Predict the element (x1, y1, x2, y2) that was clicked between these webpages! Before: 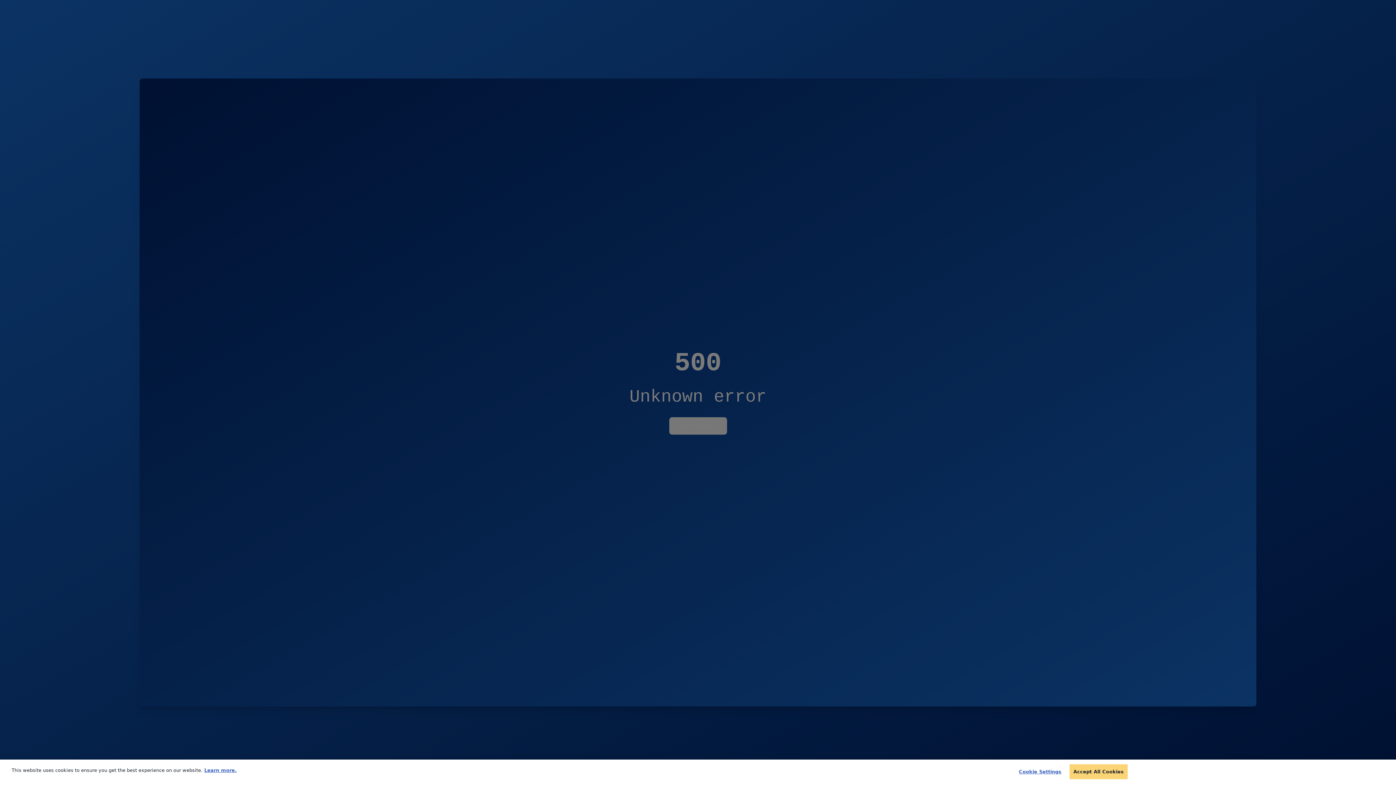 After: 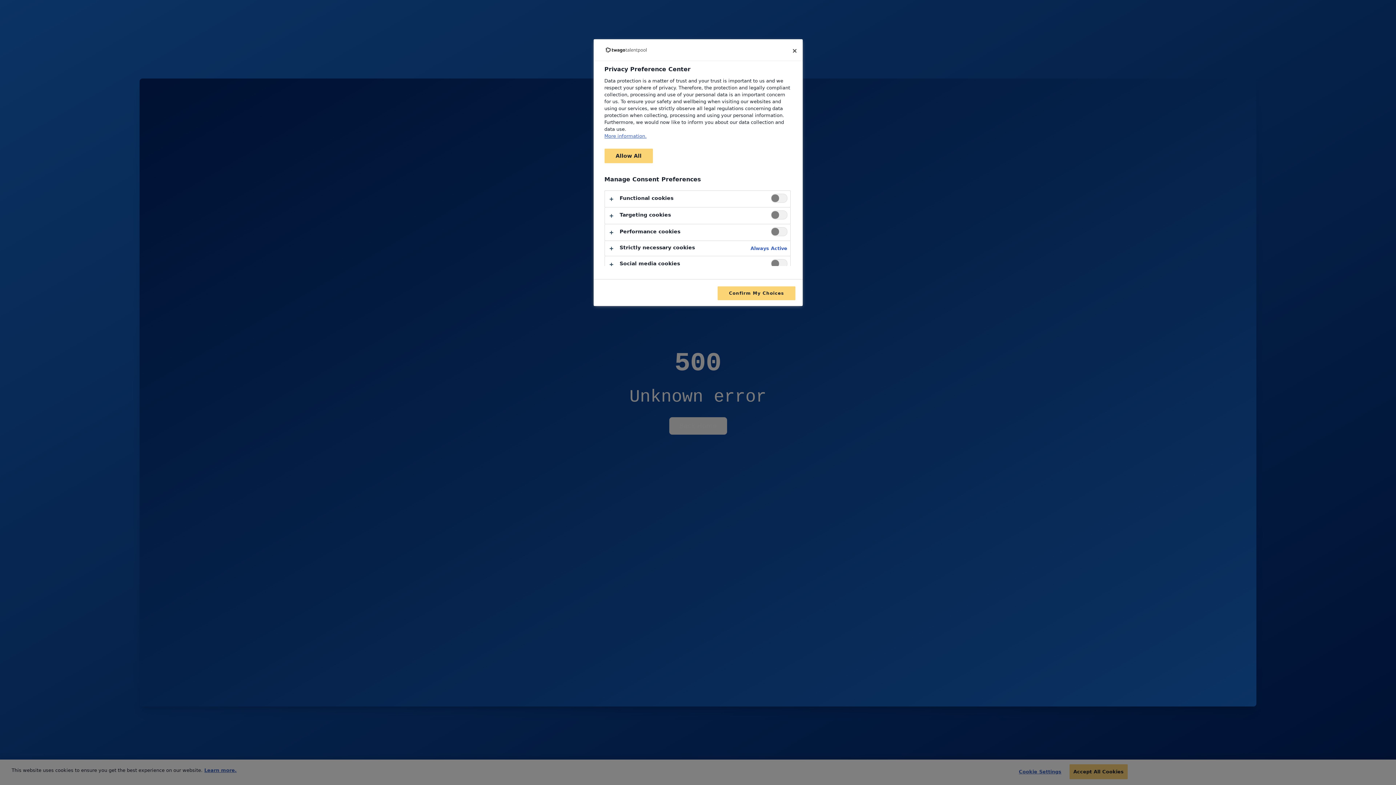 Action: label: Cookie Settings bbox: (1017, 765, 1063, 779)